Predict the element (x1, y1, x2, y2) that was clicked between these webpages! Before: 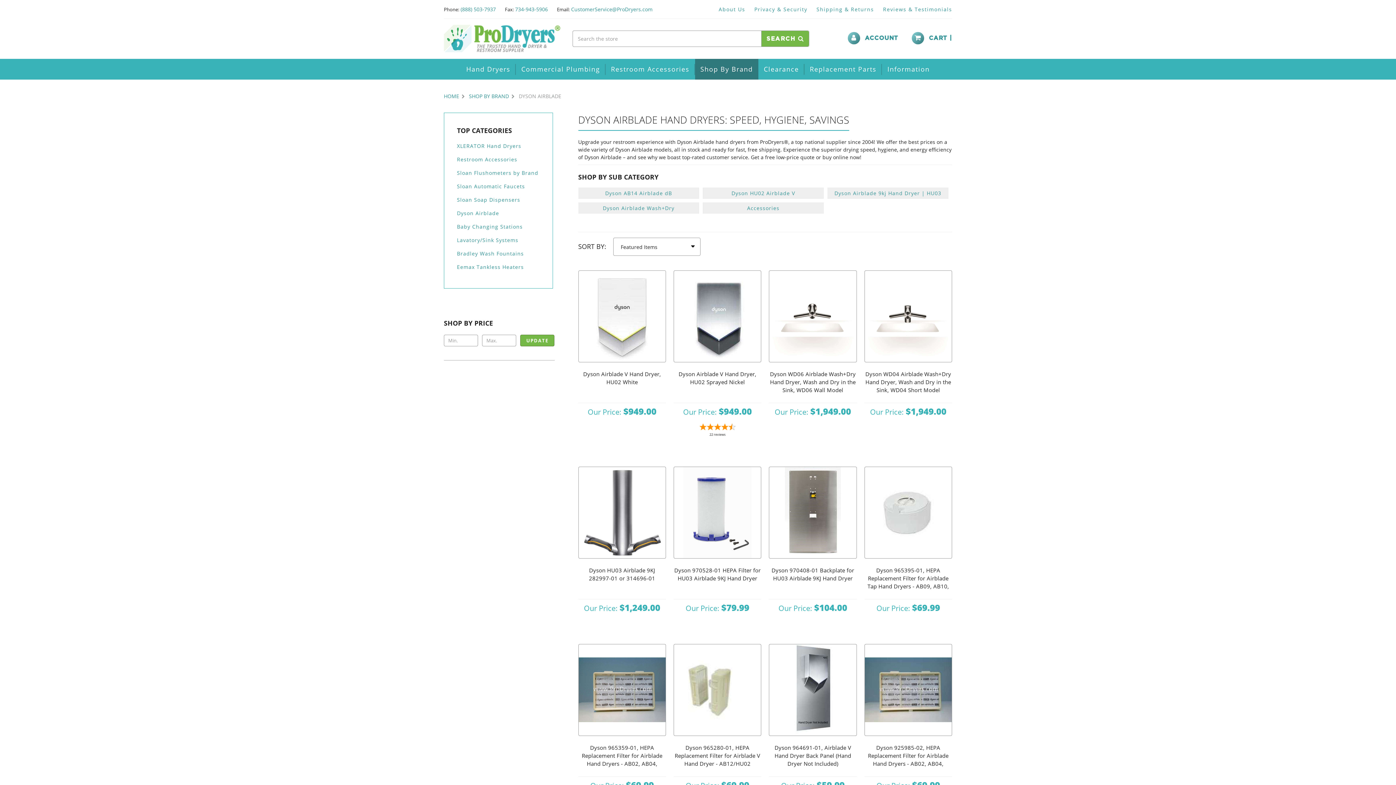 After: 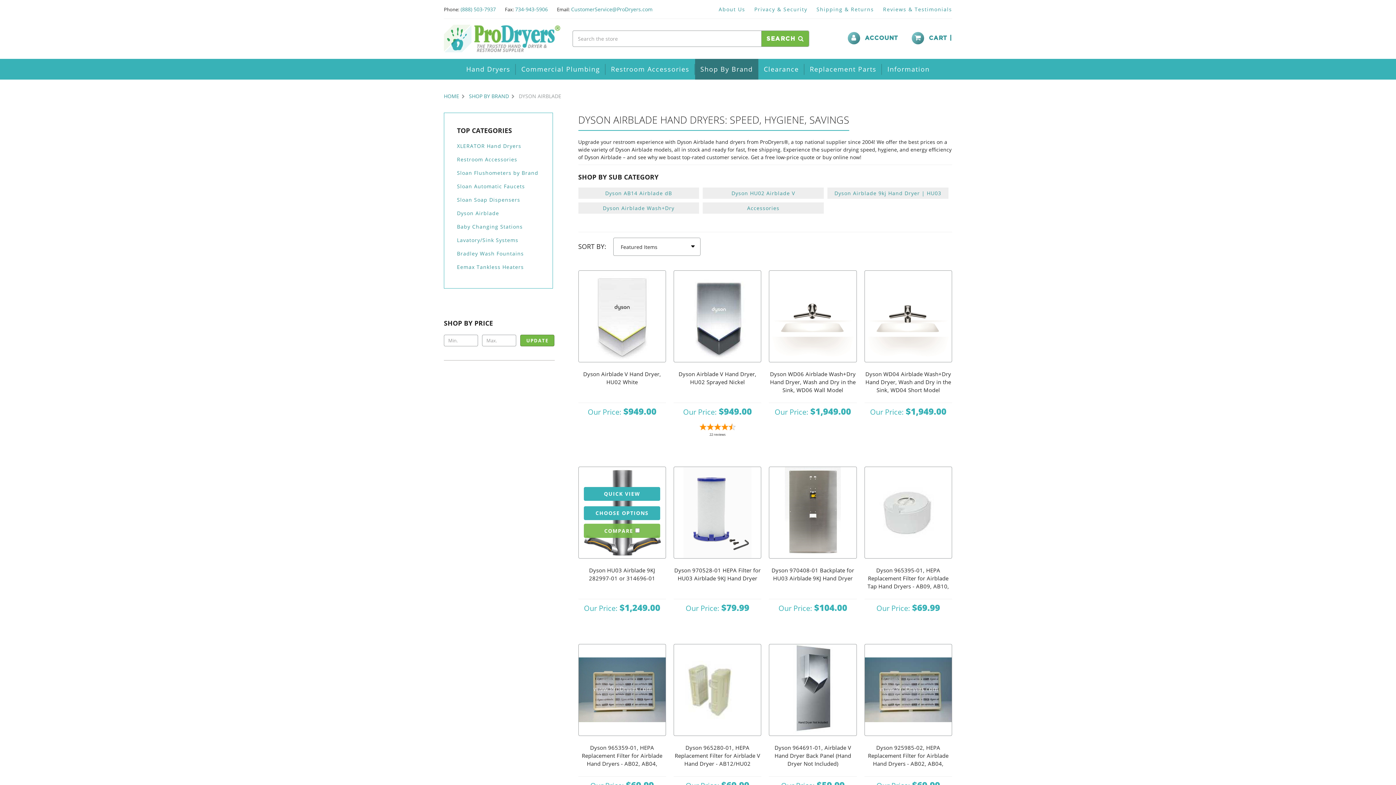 Action: label: QUICK VIEW bbox: (584, 487, 660, 501)